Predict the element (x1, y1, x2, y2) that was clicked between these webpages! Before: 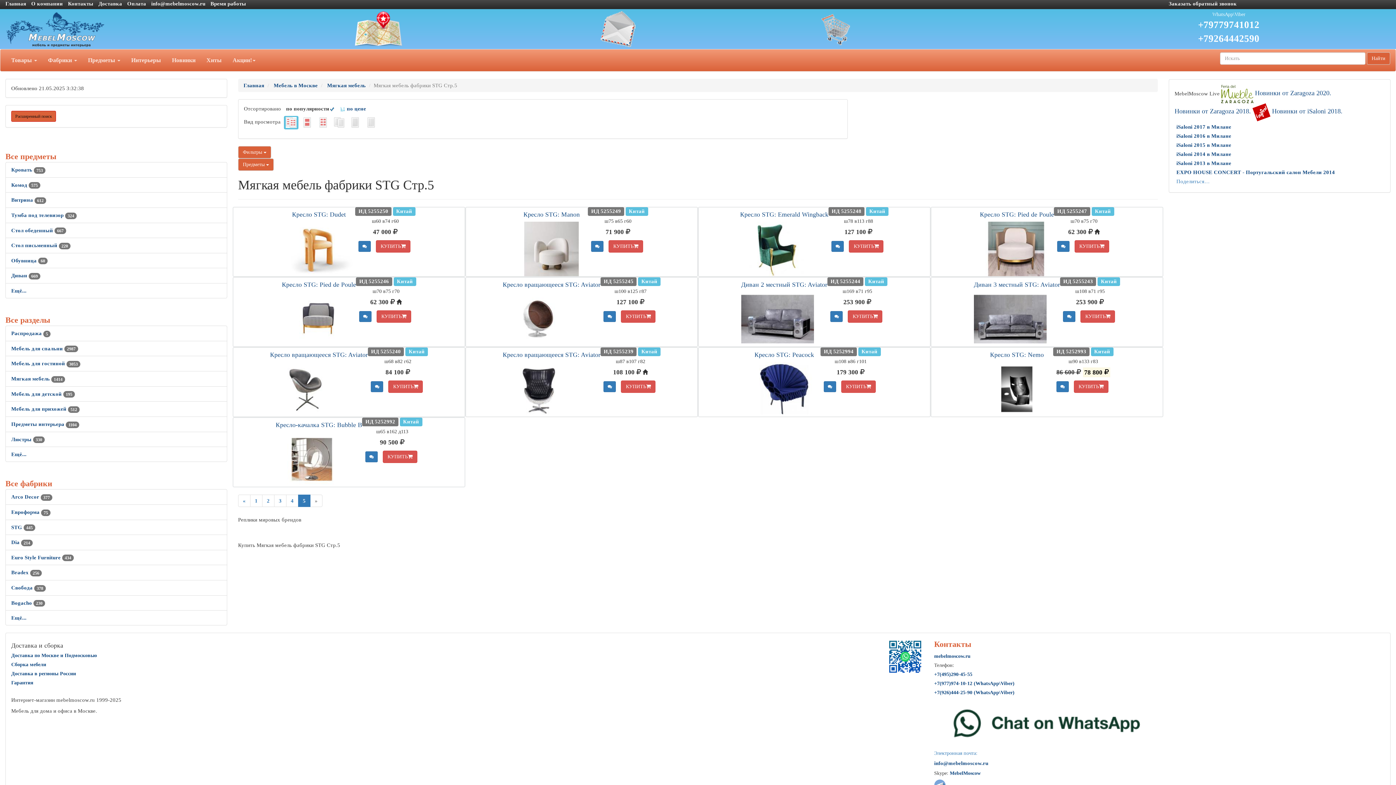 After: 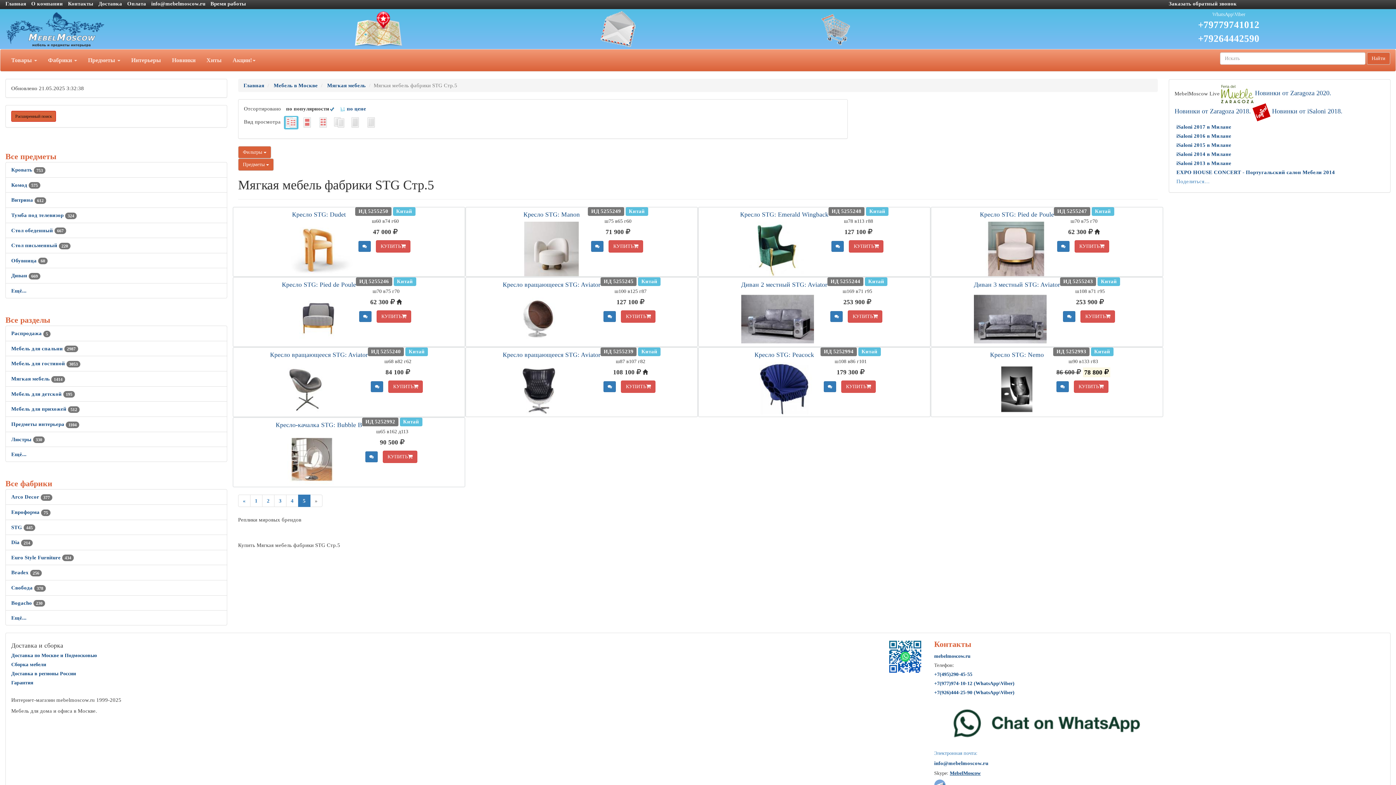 Action: bbox: (950, 770, 980, 776) label: MebelMoscow